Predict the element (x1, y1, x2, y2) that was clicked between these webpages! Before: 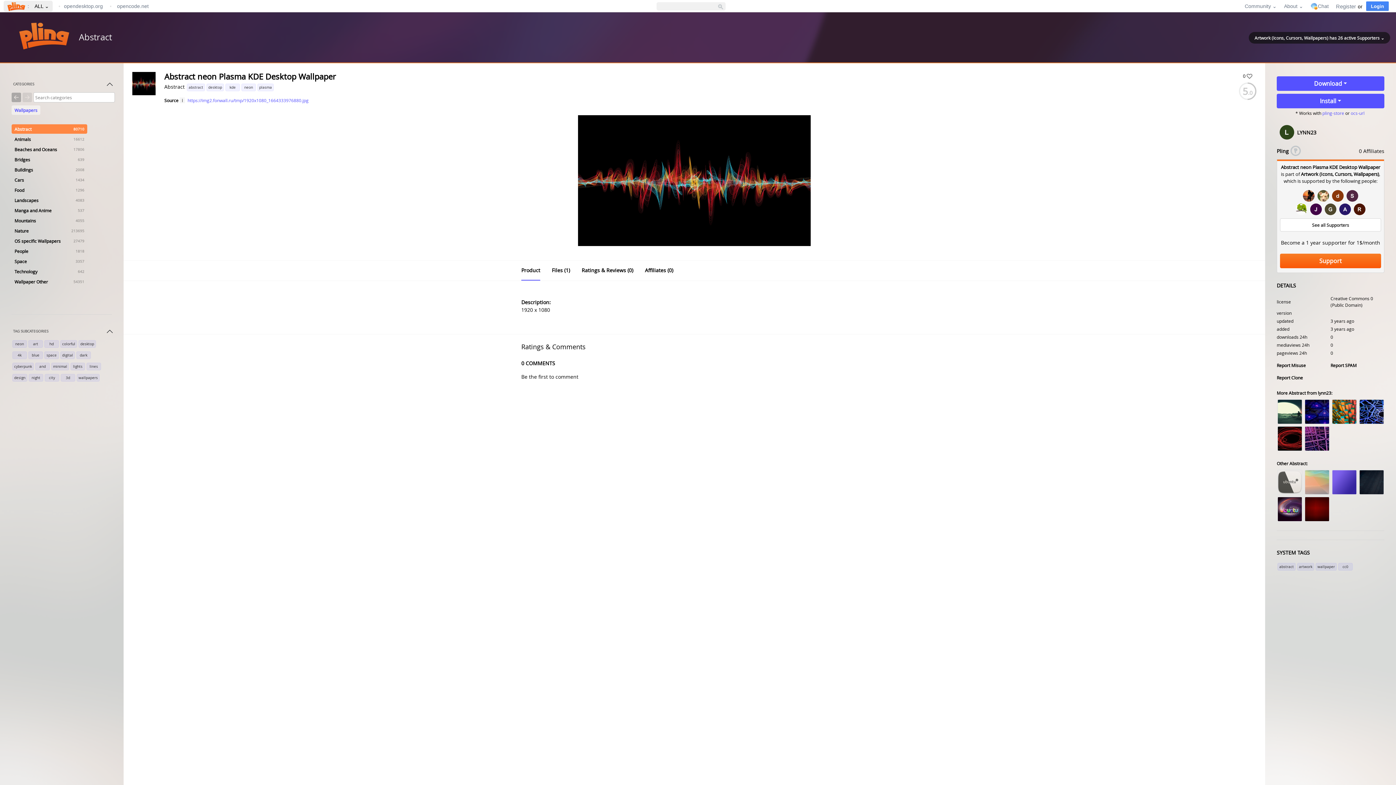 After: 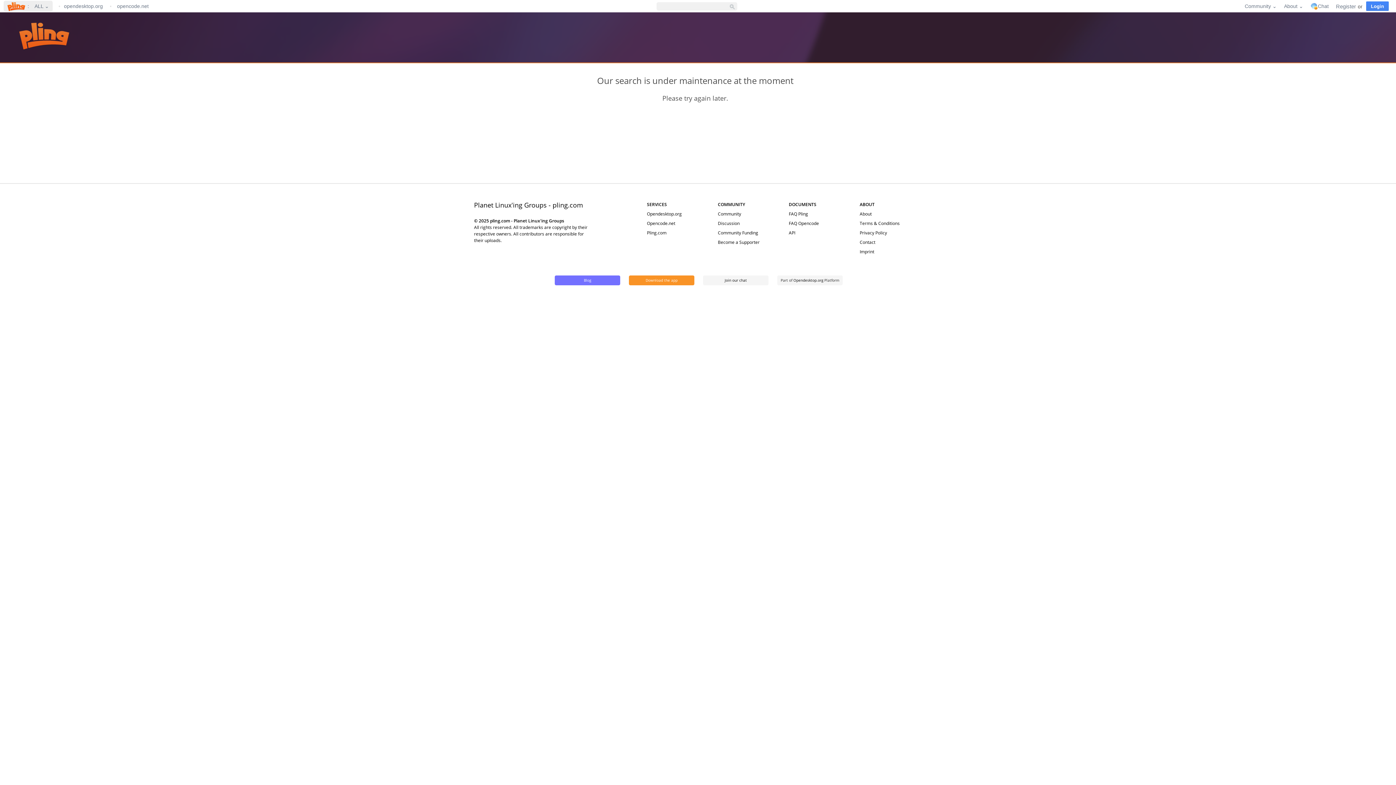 Action: bbox: (1296, 562, 1315, 569) label: artwork